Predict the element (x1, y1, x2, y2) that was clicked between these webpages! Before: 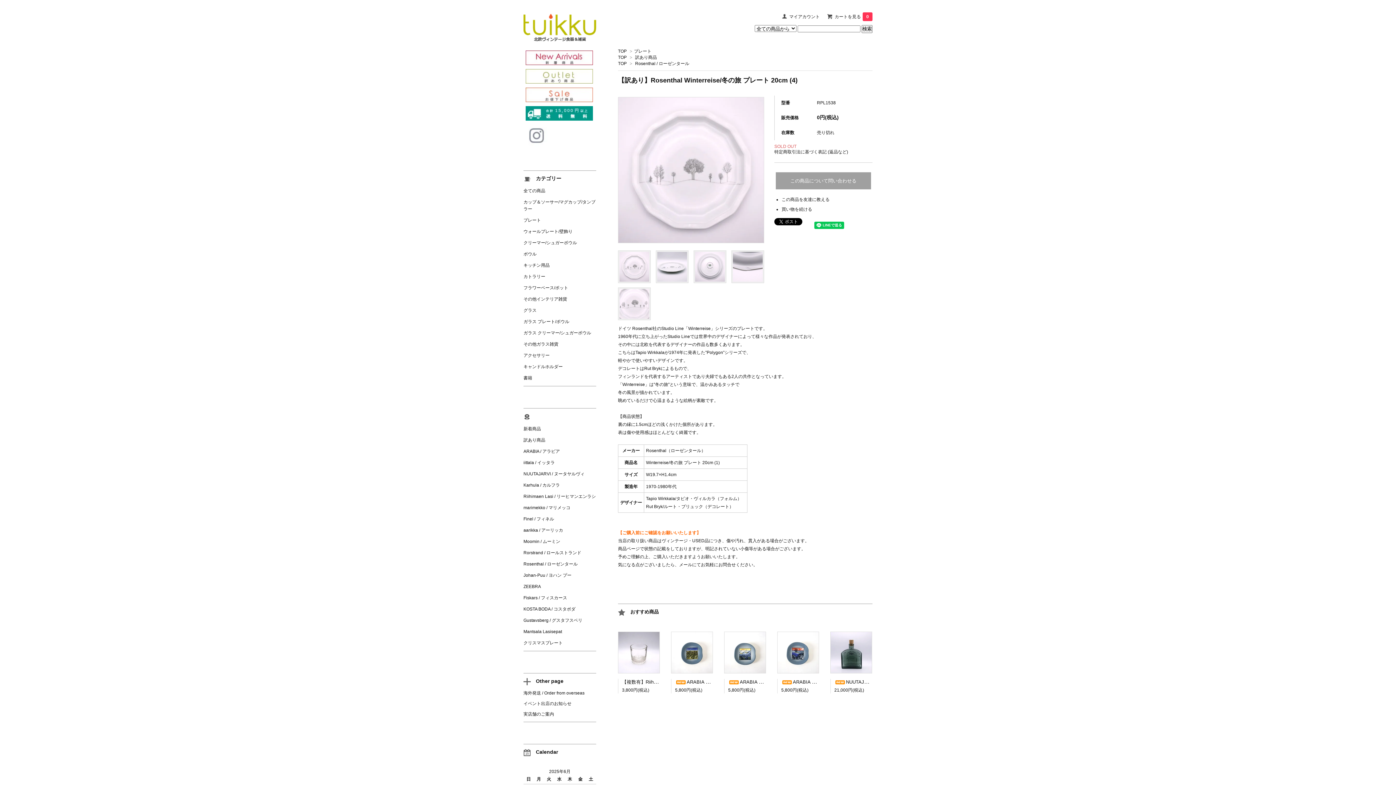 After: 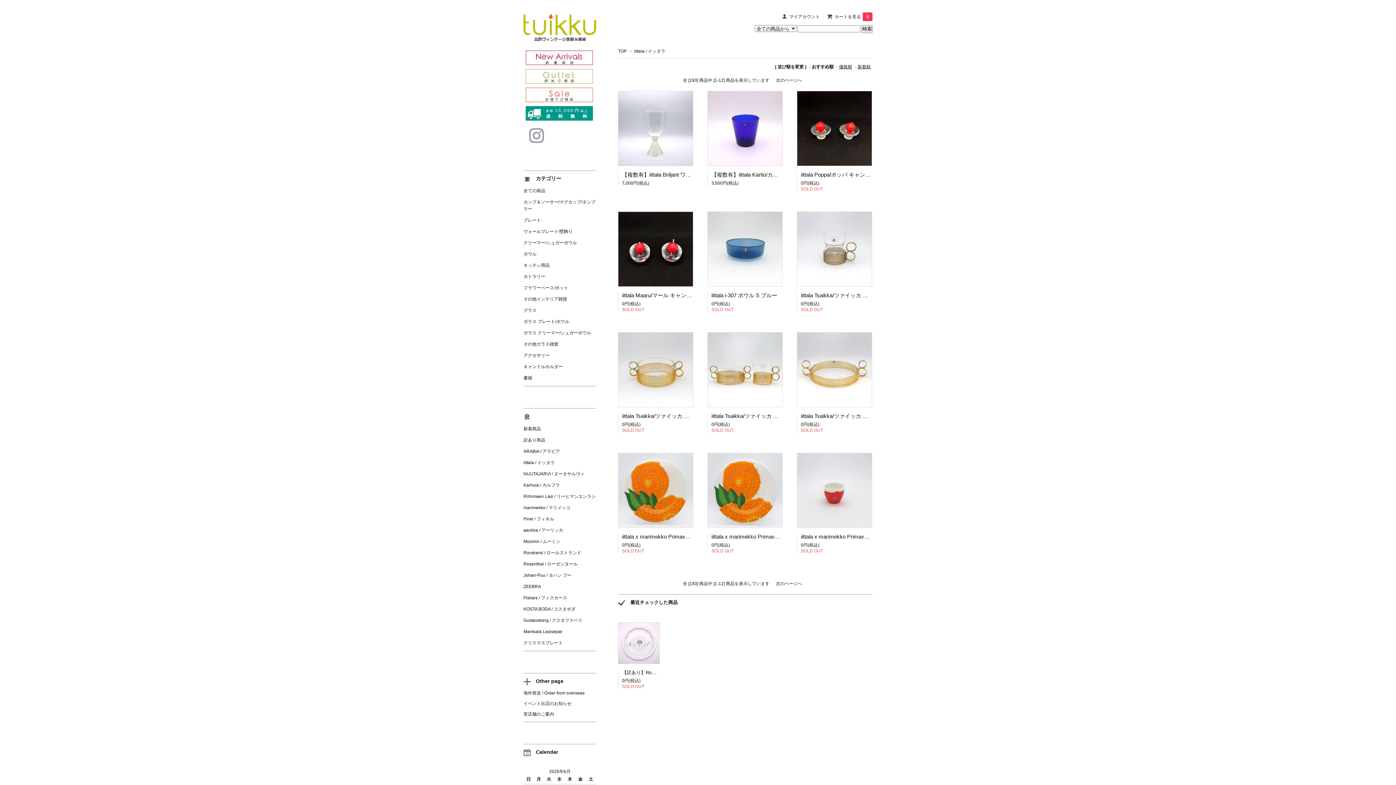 Action: label: iittala / イッタラ bbox: (523, 459, 596, 470)